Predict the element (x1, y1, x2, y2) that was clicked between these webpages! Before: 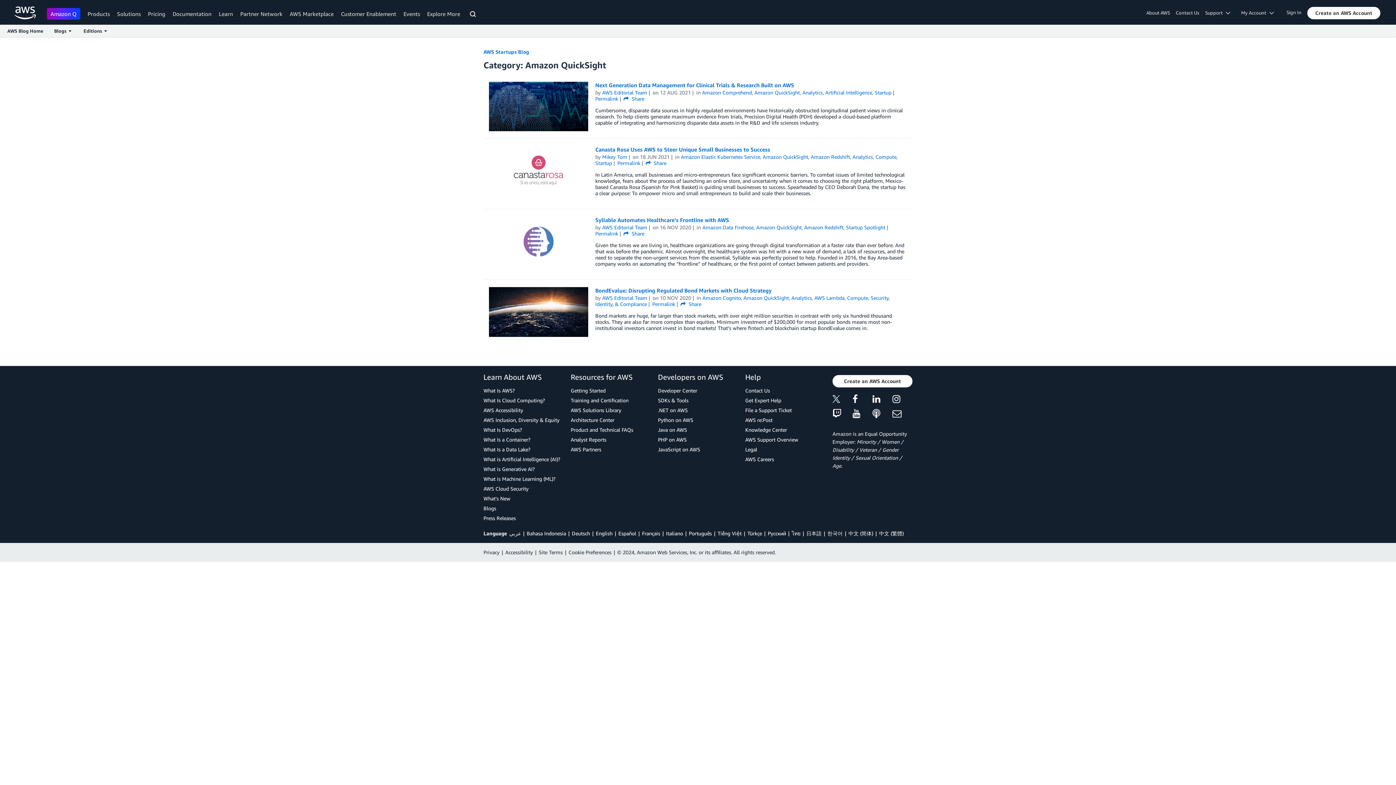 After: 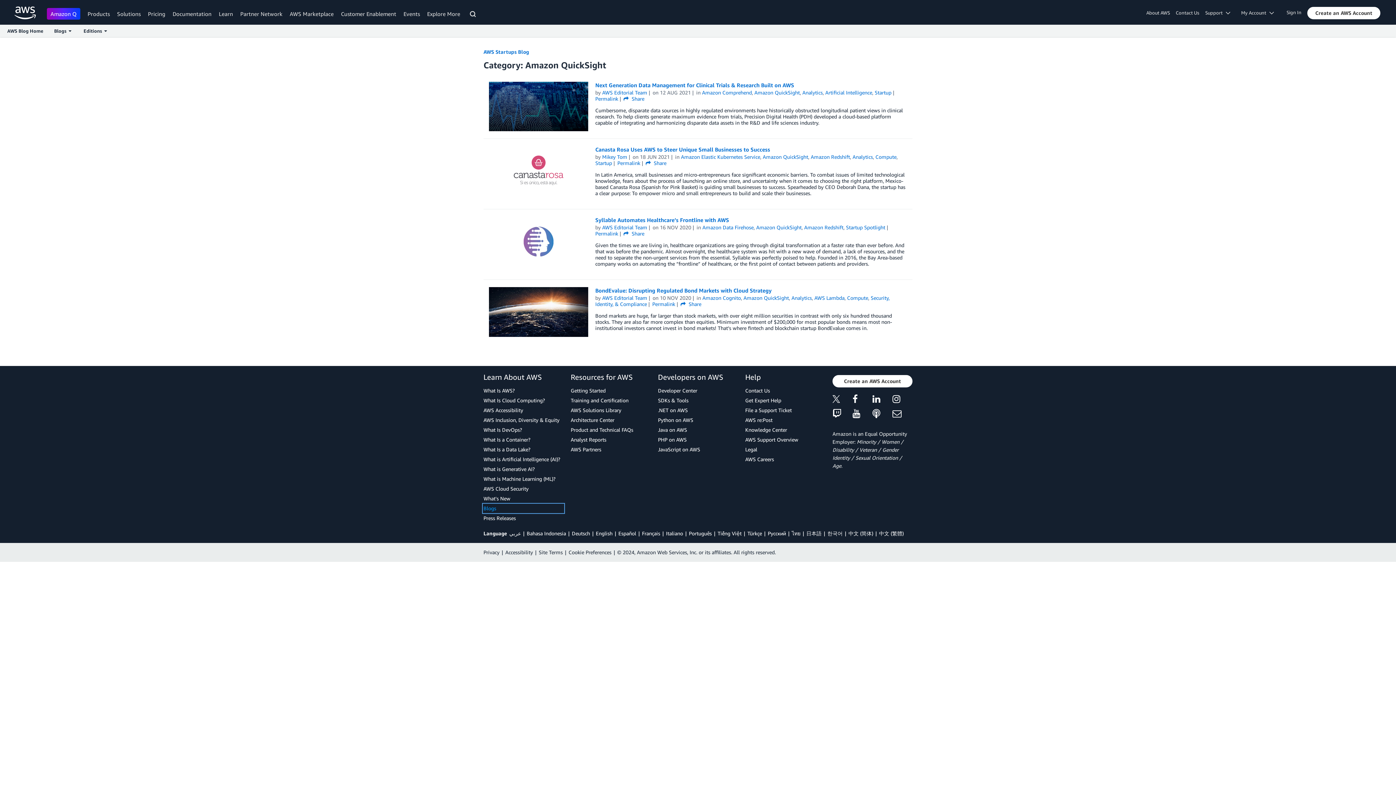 Action: label: Blogs bbox: (483, 504, 563, 512)